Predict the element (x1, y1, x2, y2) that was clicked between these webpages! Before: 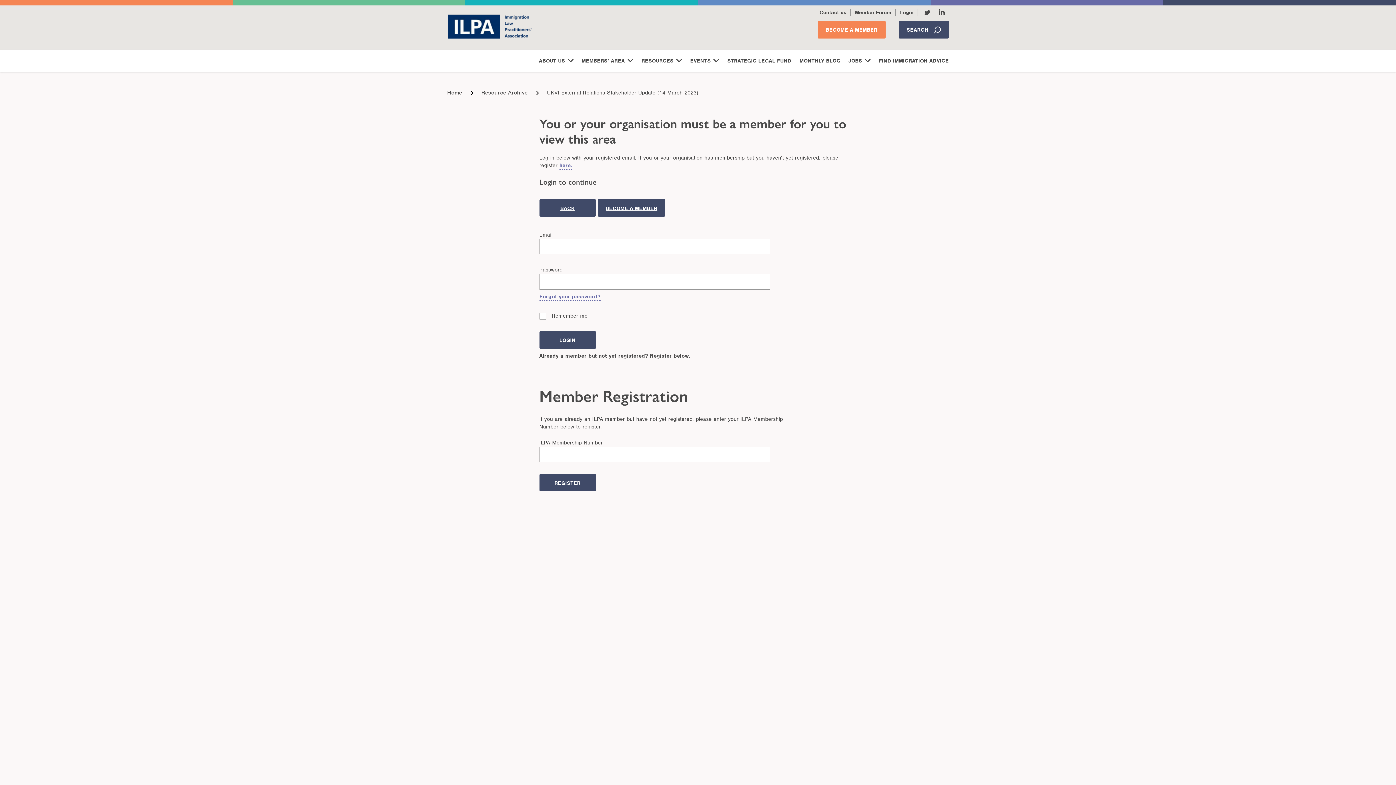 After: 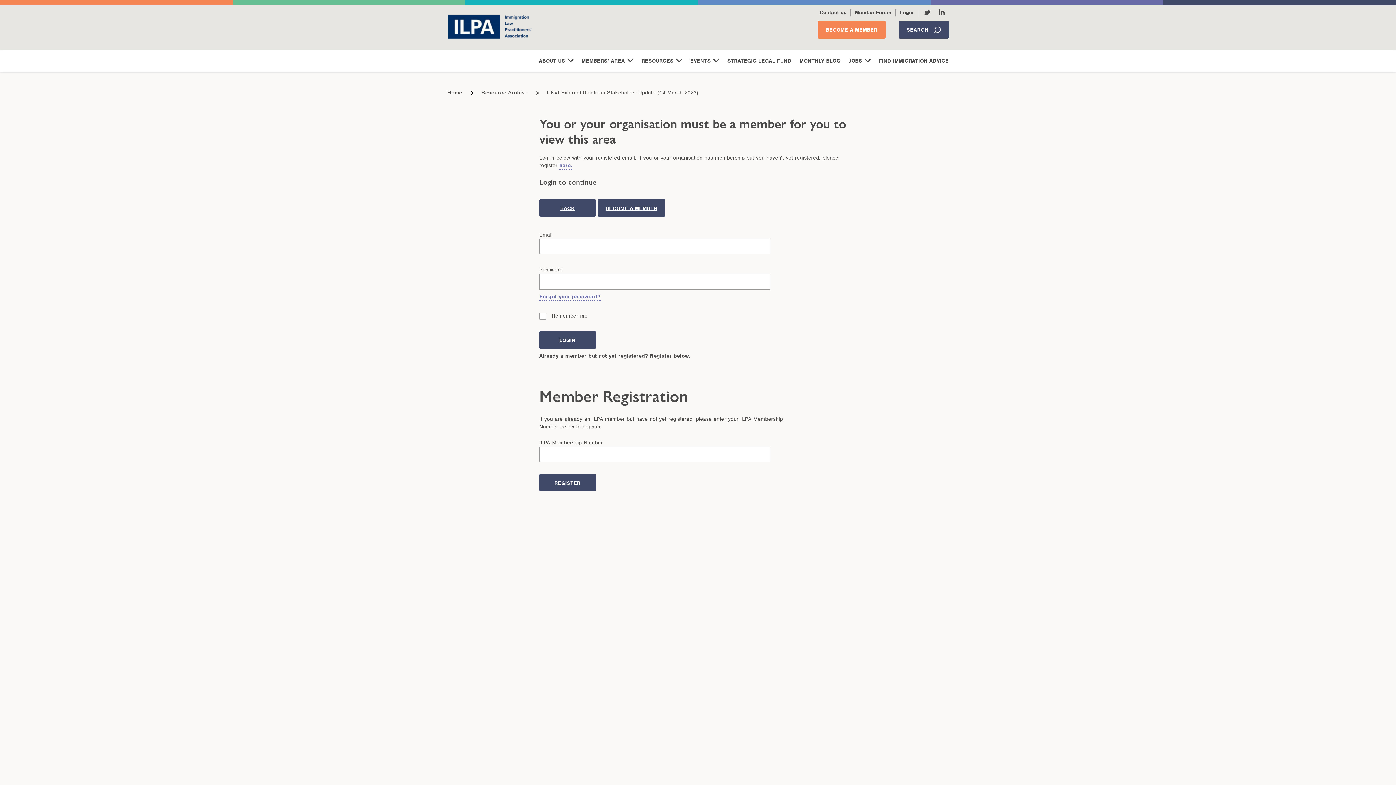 Action: label: here. bbox: (559, 162, 572, 169)